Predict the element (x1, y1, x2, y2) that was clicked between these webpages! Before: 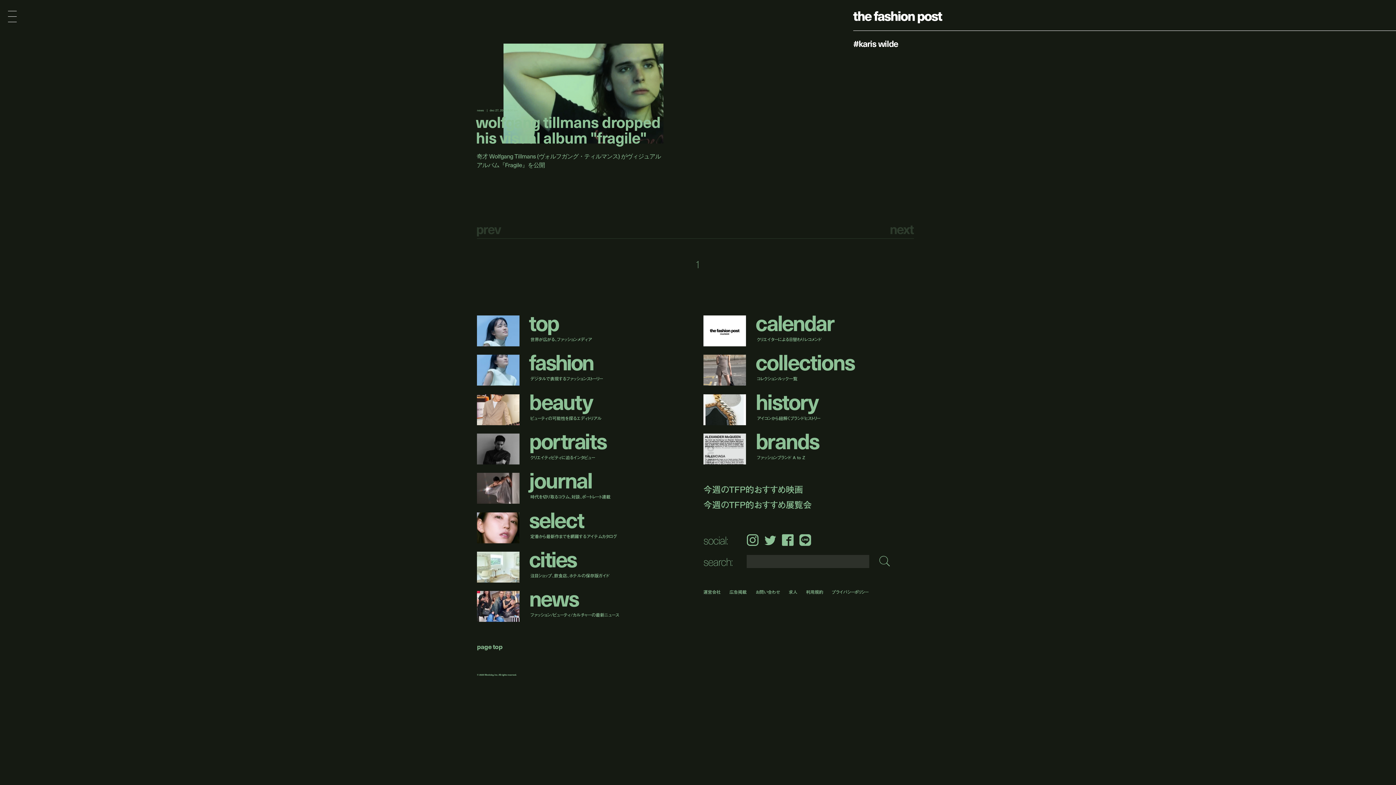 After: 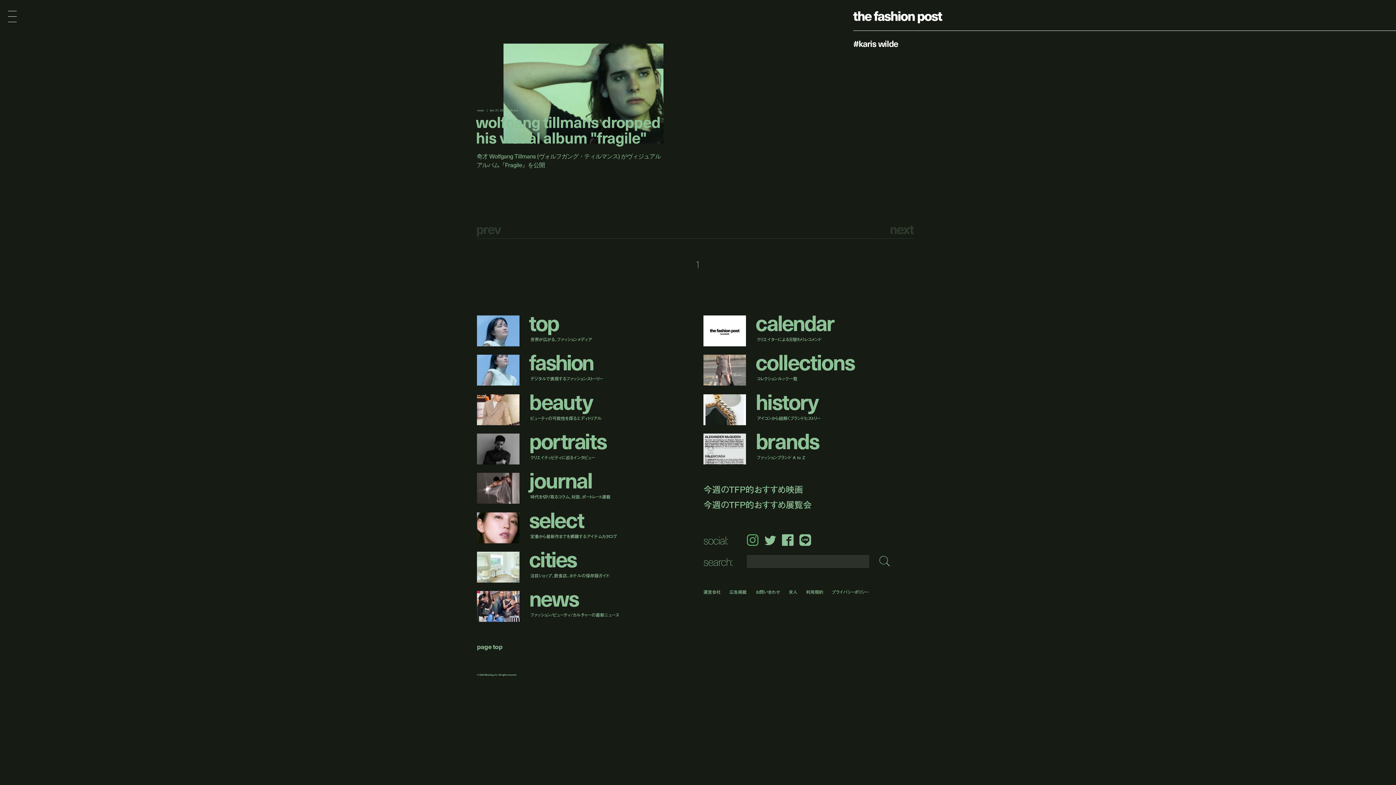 Action: bbox: (746, 534, 758, 546) label: Instagram